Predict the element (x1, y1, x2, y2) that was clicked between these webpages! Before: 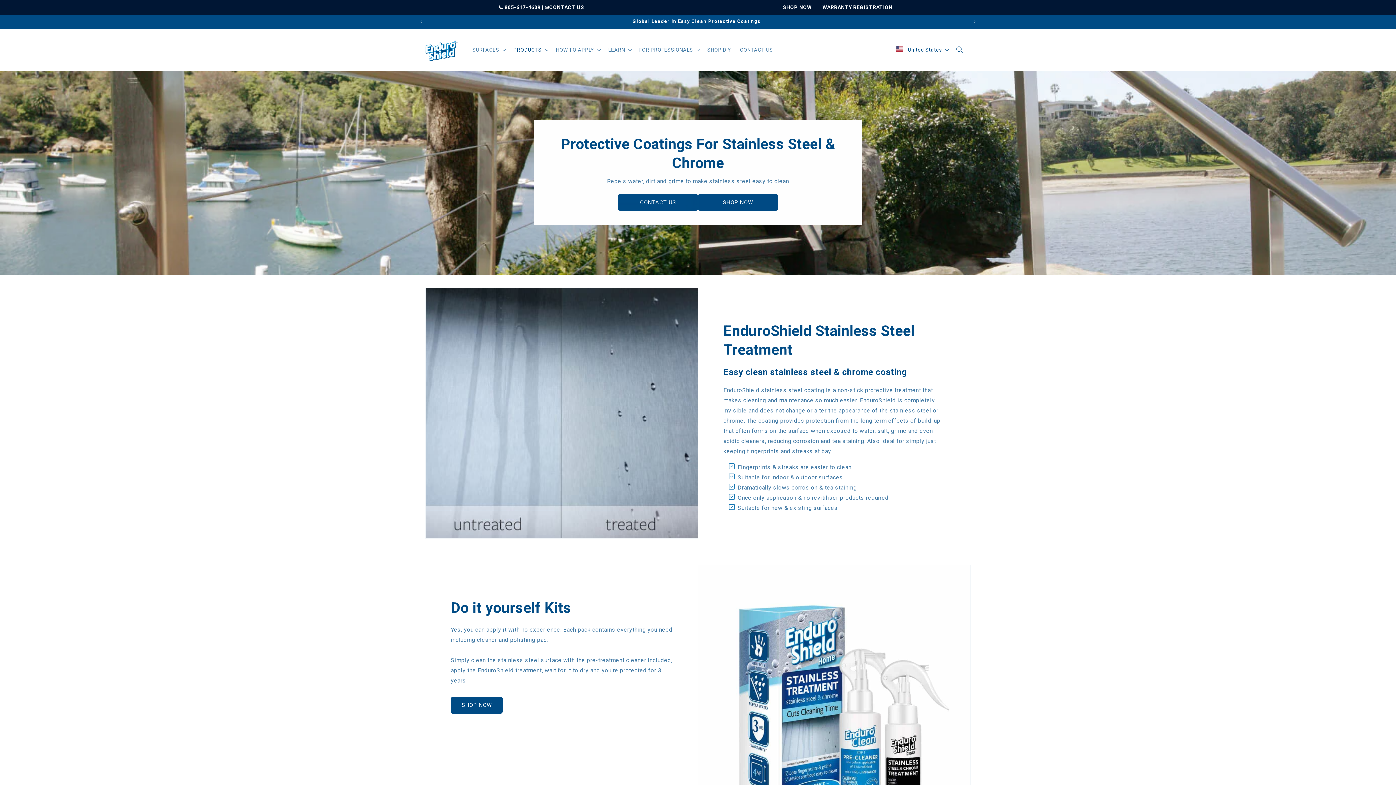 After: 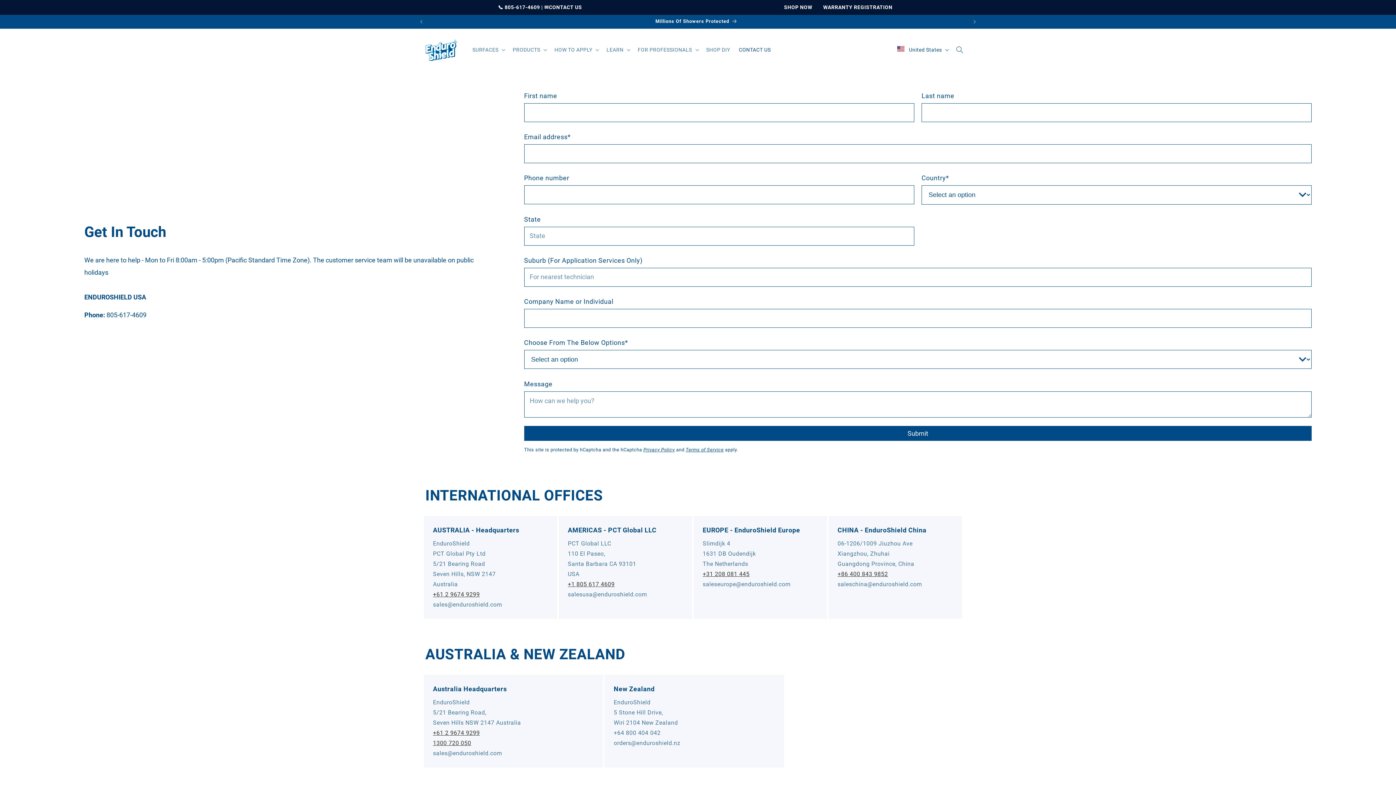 Action: bbox: (549, 2, 584, 12) label: CONTACT US